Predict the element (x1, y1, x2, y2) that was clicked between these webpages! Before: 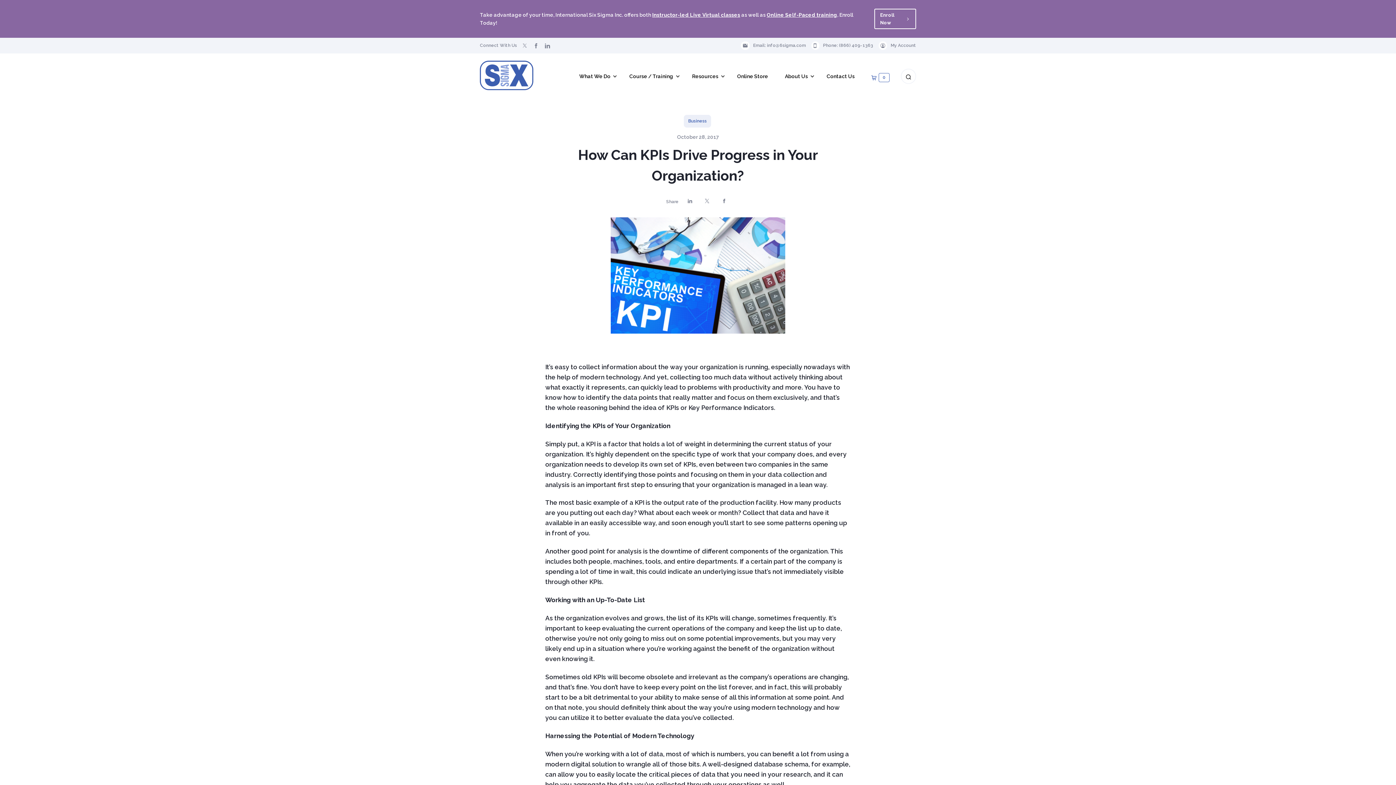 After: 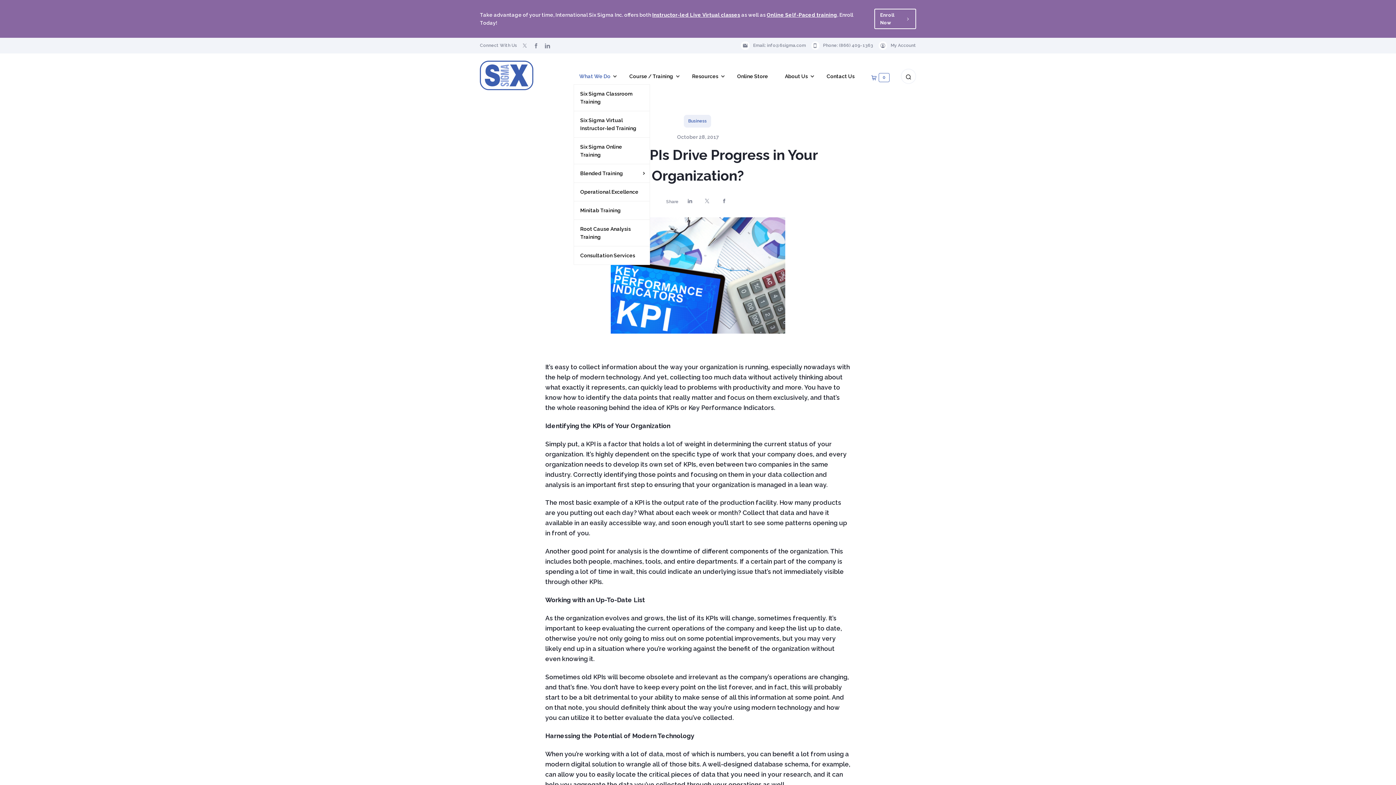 Action: label: What We Do bbox: (573, 68, 618, 84)